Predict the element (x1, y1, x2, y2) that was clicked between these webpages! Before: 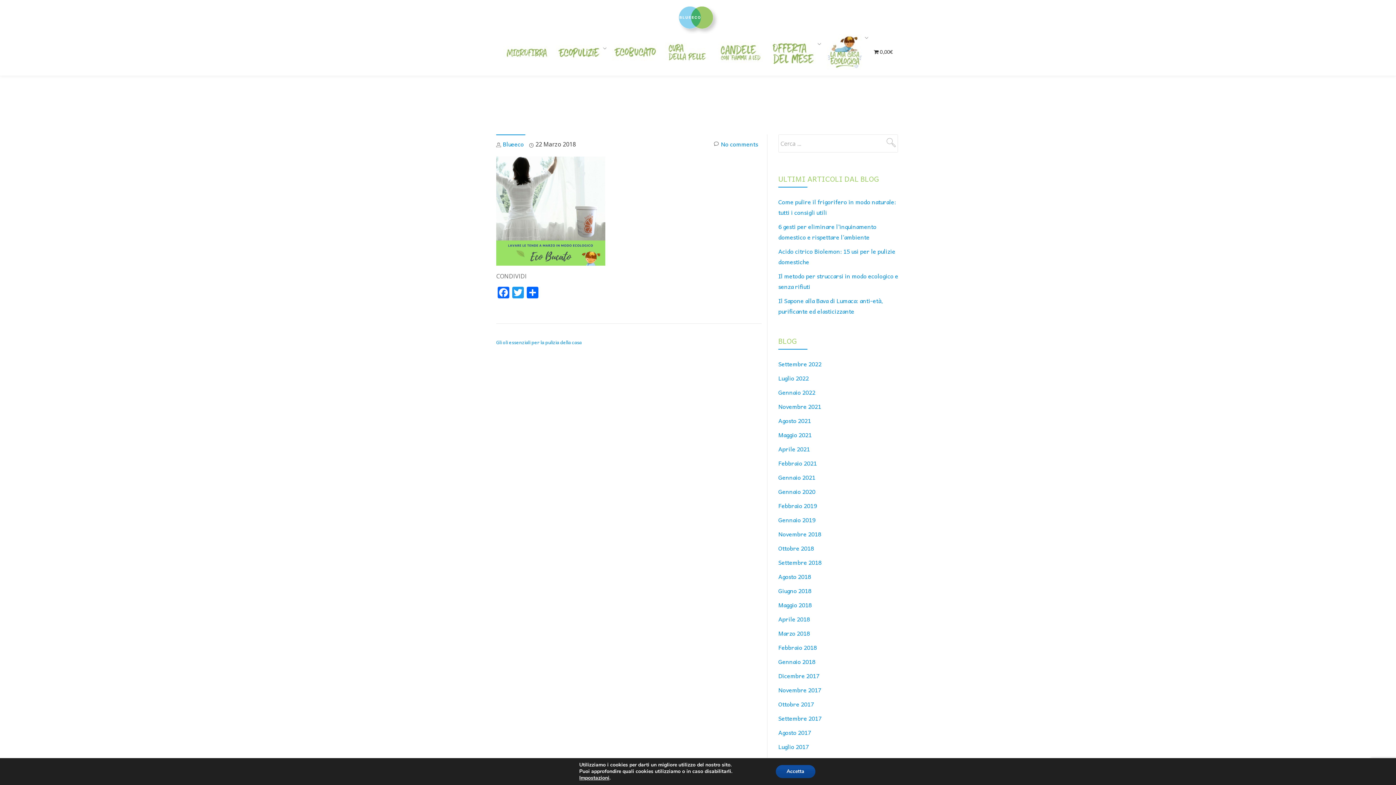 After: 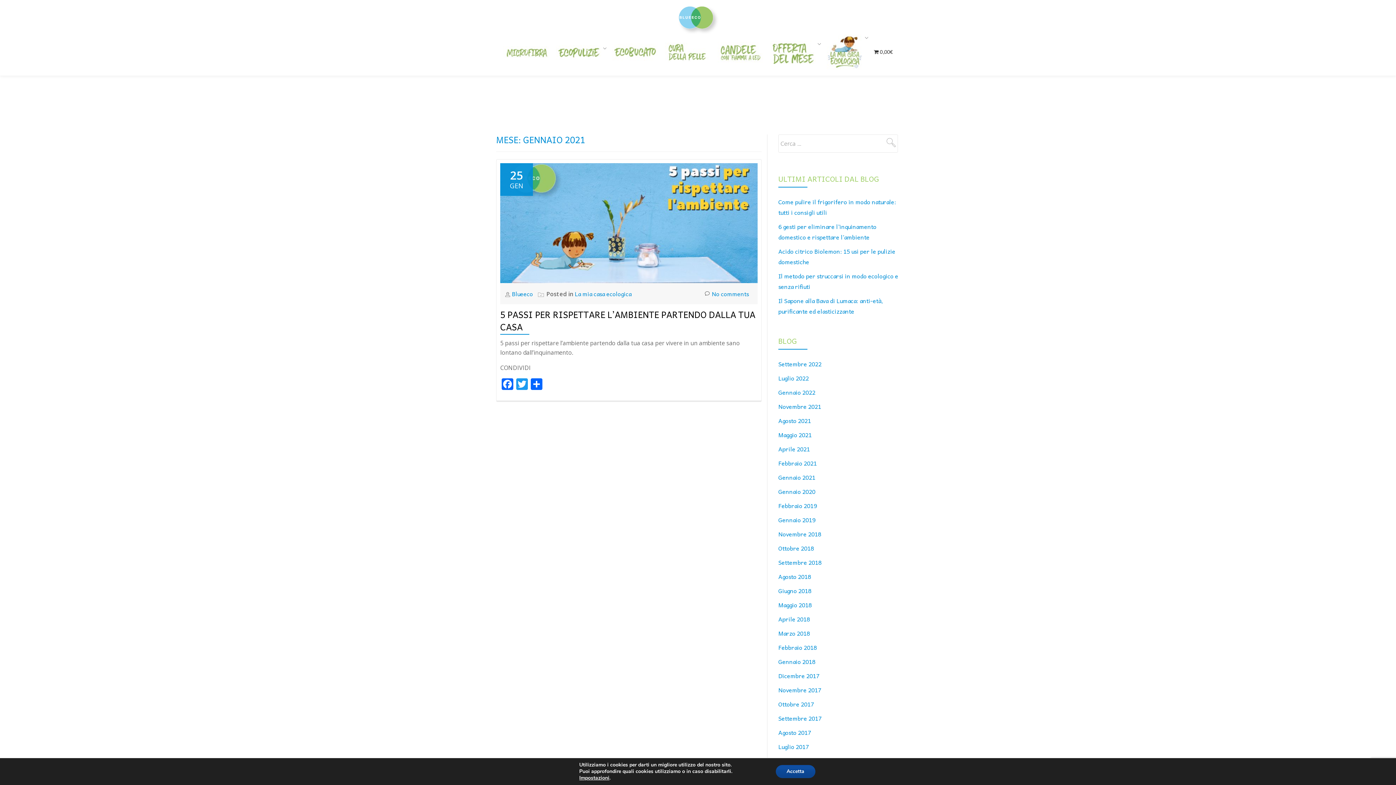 Action: label: Gennaio 2021 bbox: (778, 472, 815, 482)